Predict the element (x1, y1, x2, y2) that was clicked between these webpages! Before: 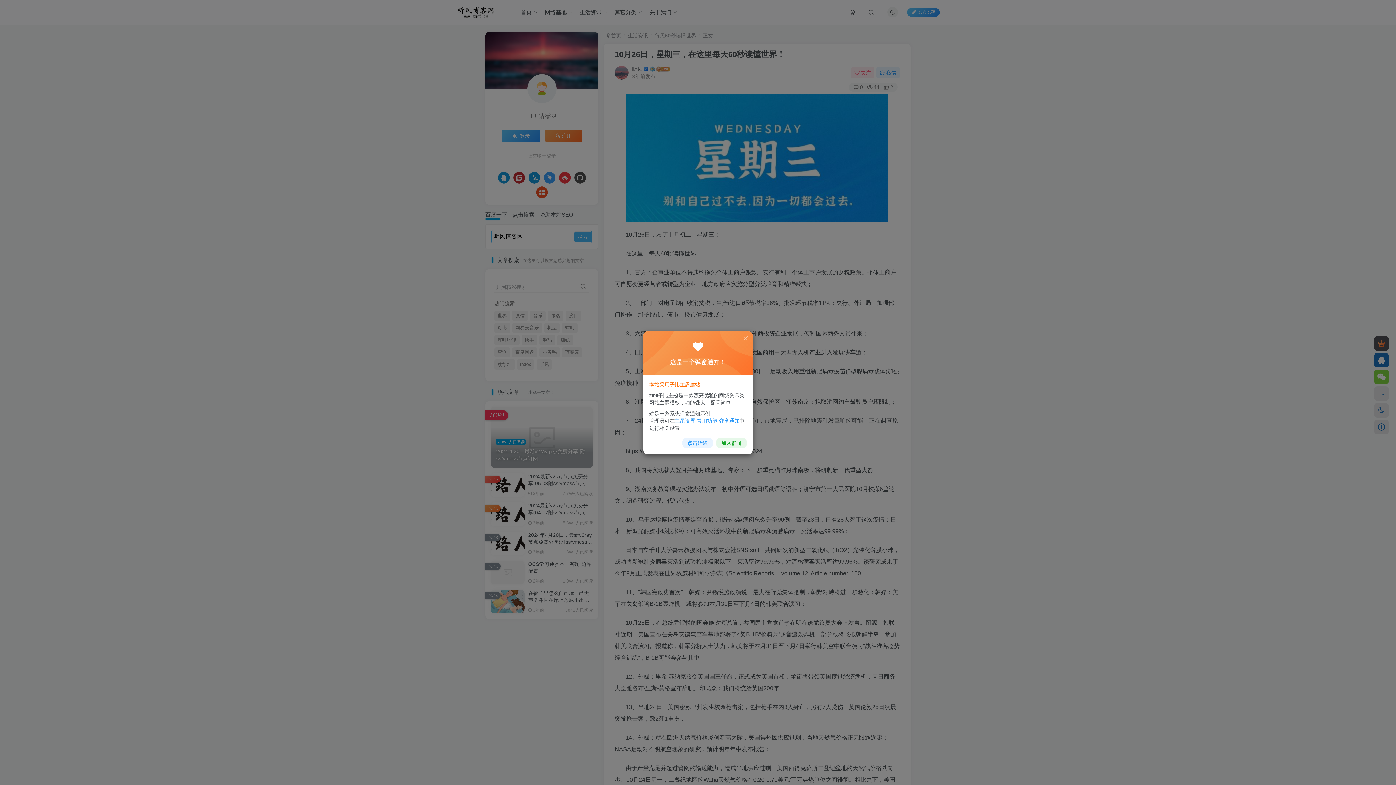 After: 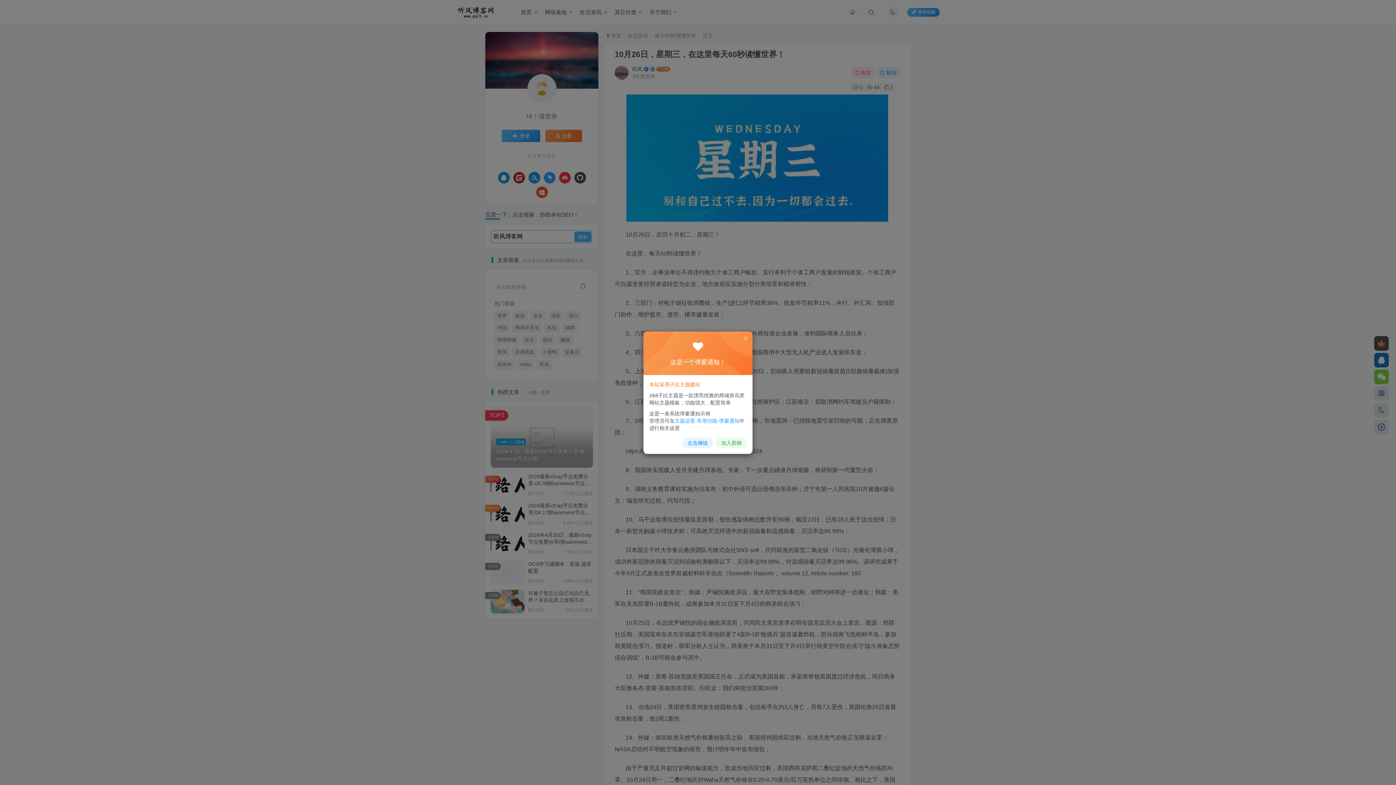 Action: label: 加入群聊 bbox: (716, 437, 747, 448)